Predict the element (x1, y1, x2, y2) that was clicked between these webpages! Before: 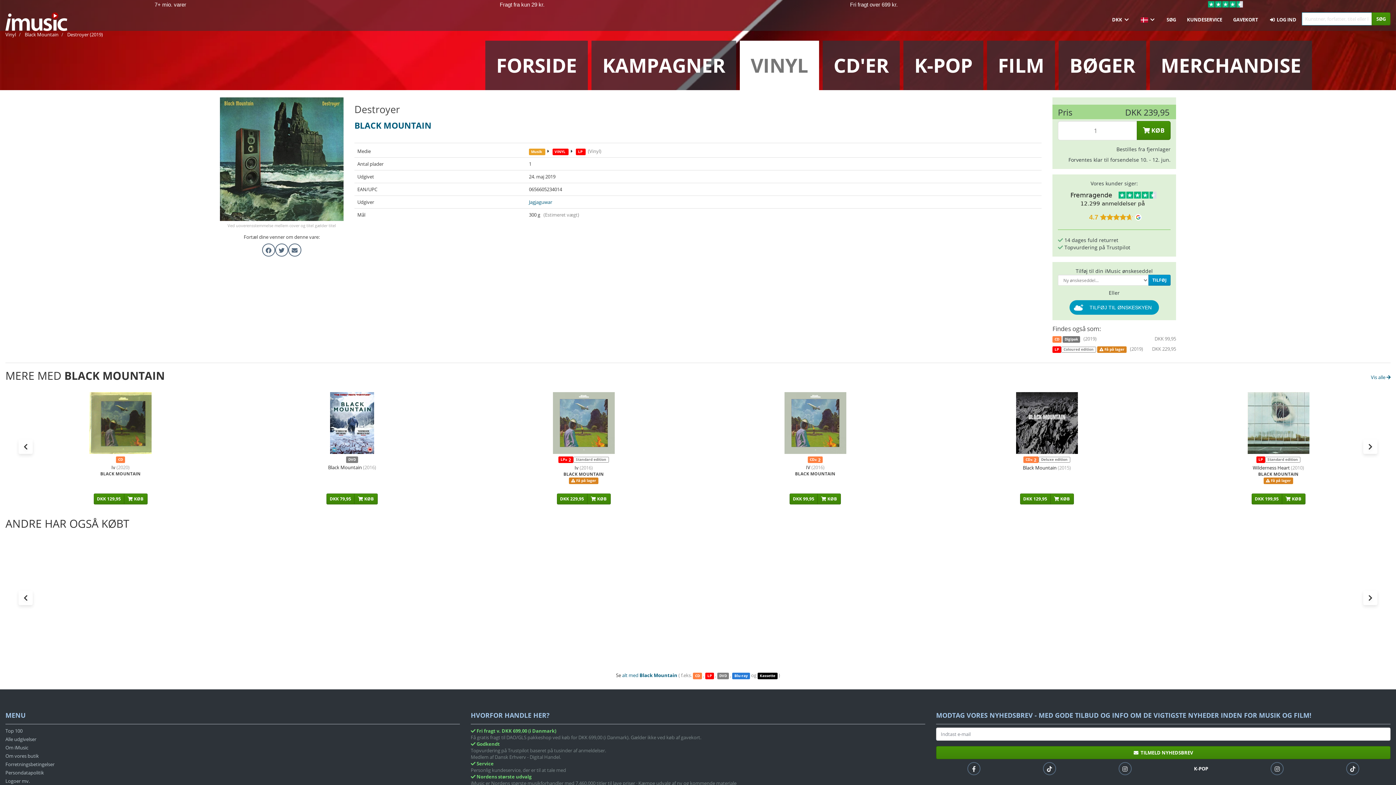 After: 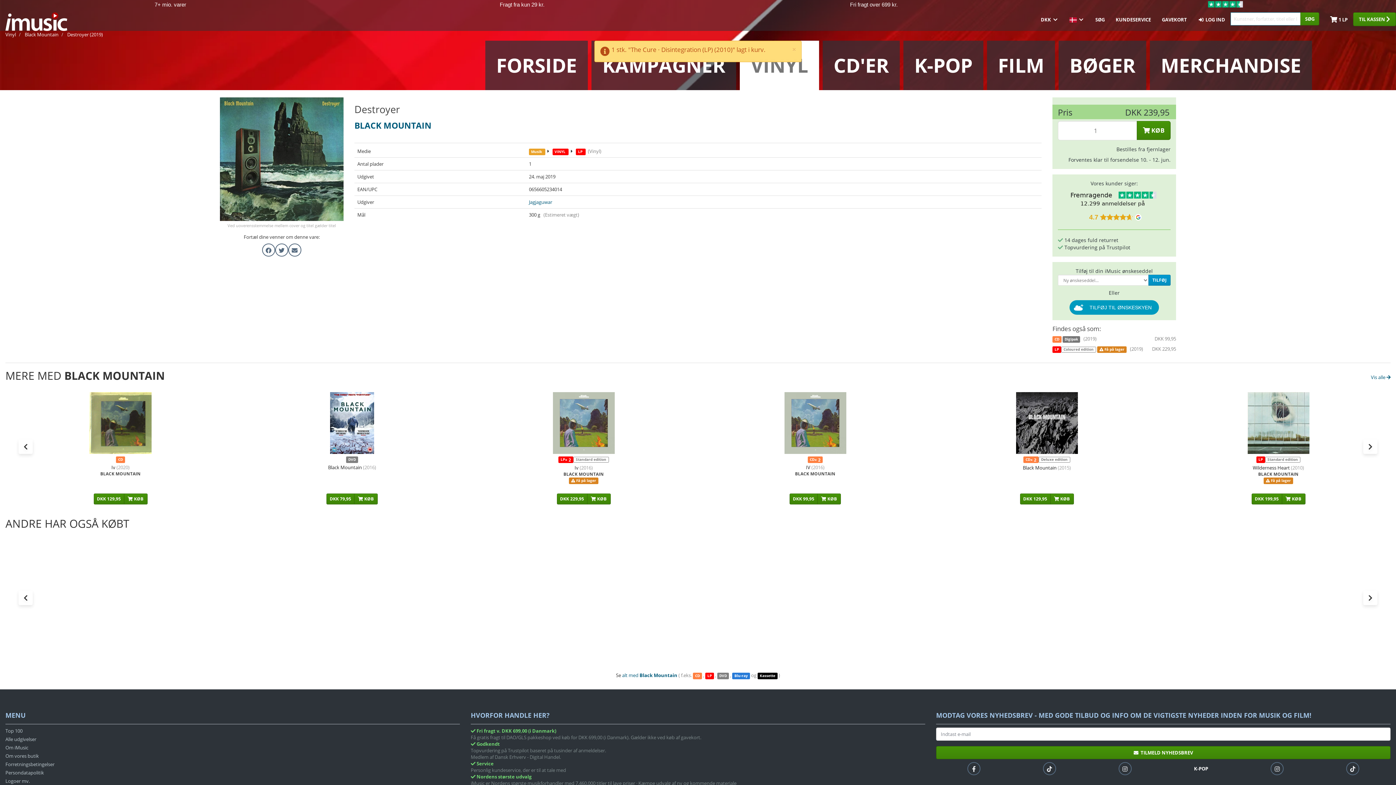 Action: label: DKK 289,95 bbox: (556, 648, 587, 659)